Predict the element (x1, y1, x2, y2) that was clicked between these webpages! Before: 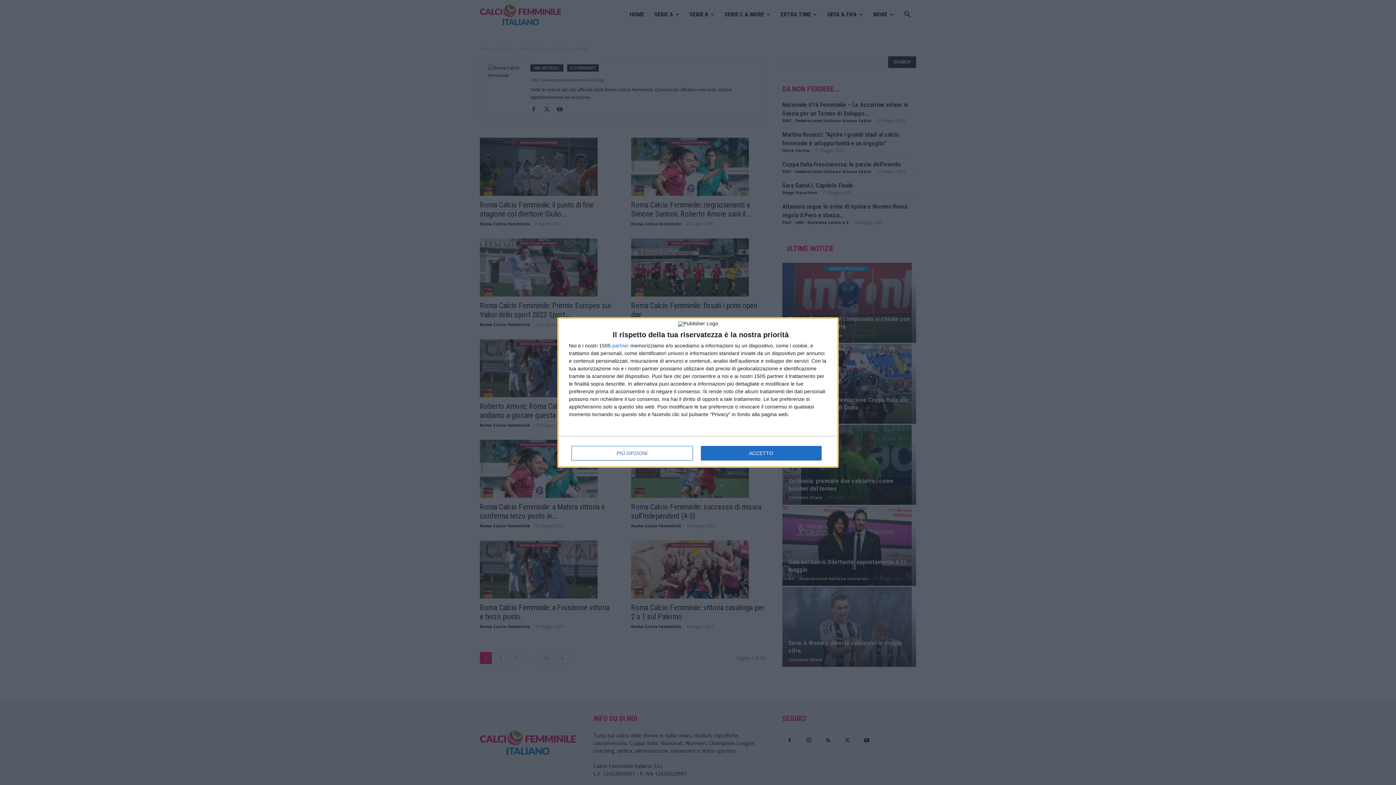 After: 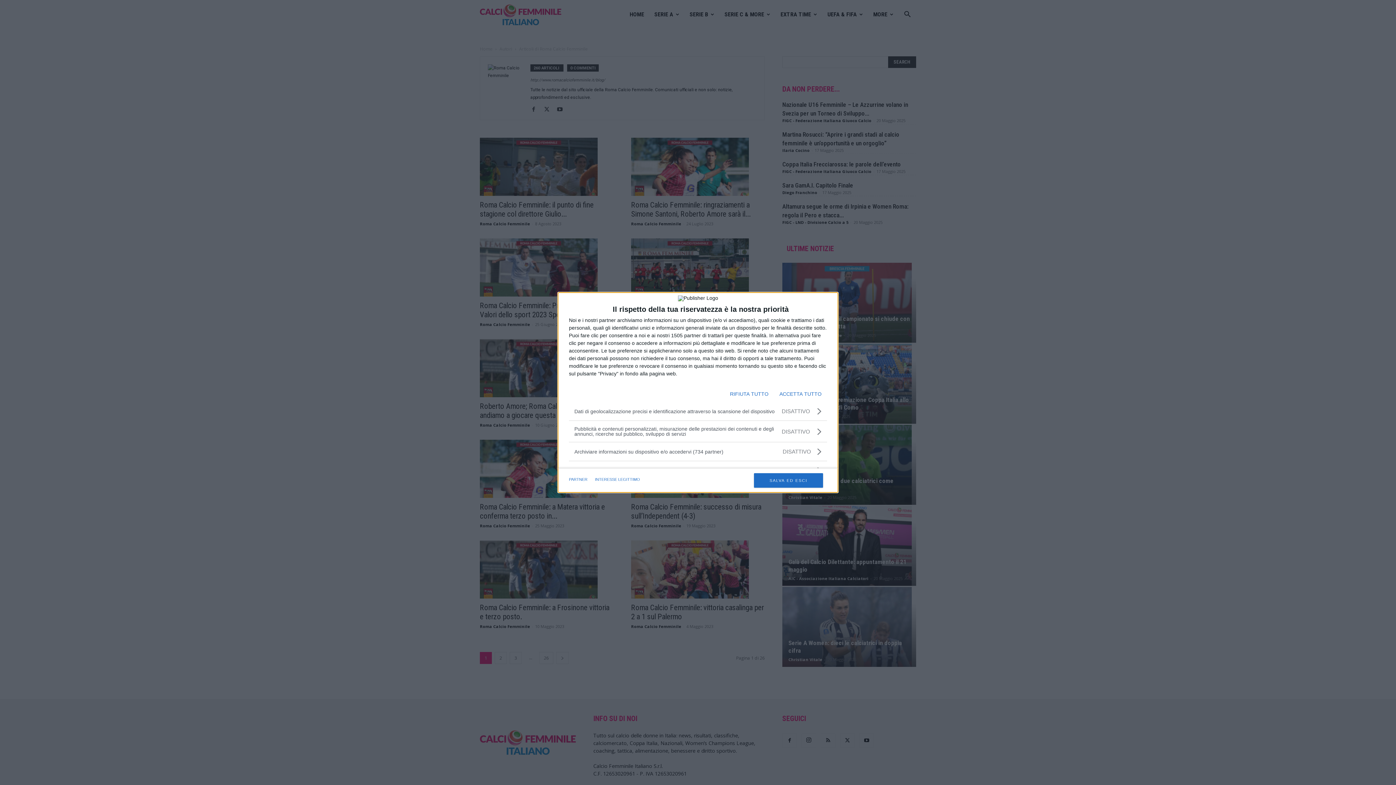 Action: bbox: (571, 446, 692, 460) label: PIÙ OPZIONI